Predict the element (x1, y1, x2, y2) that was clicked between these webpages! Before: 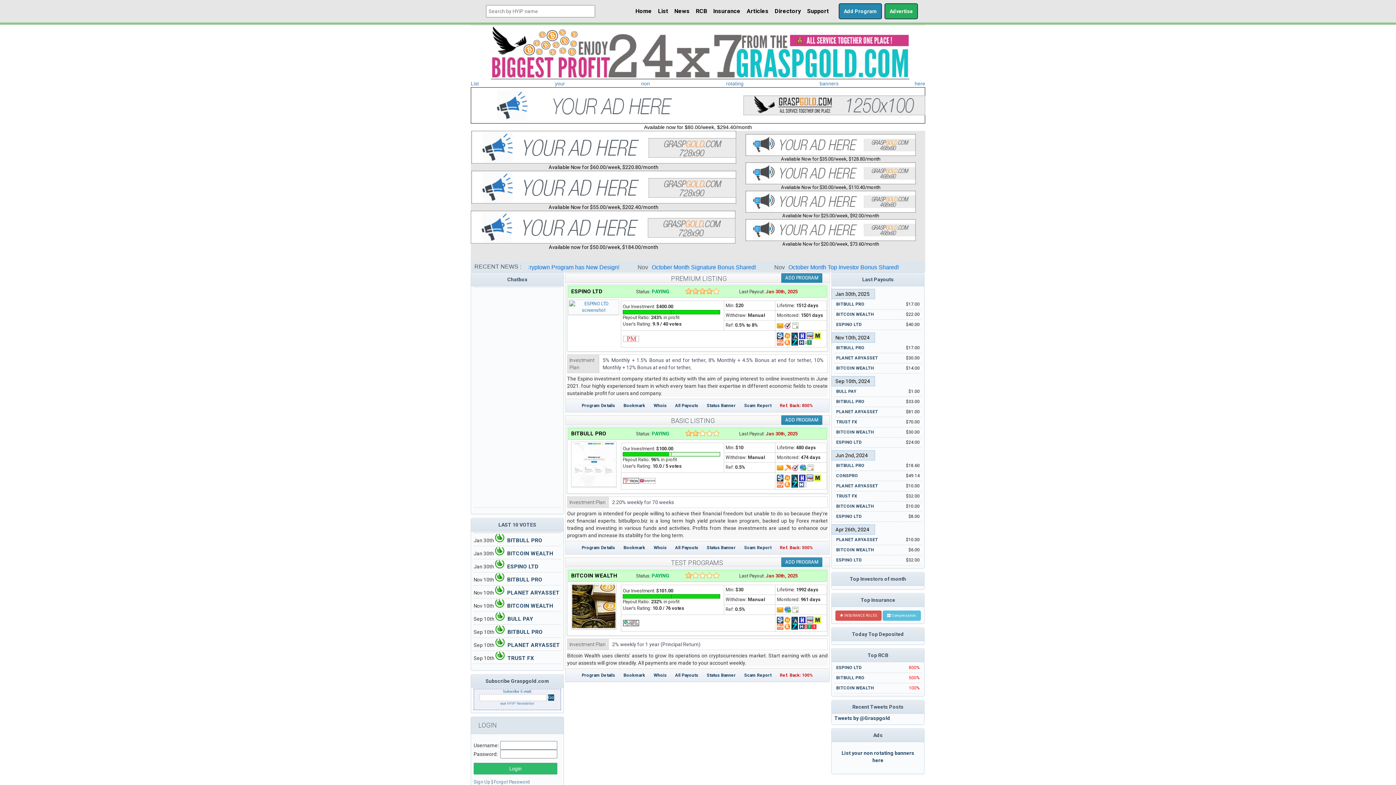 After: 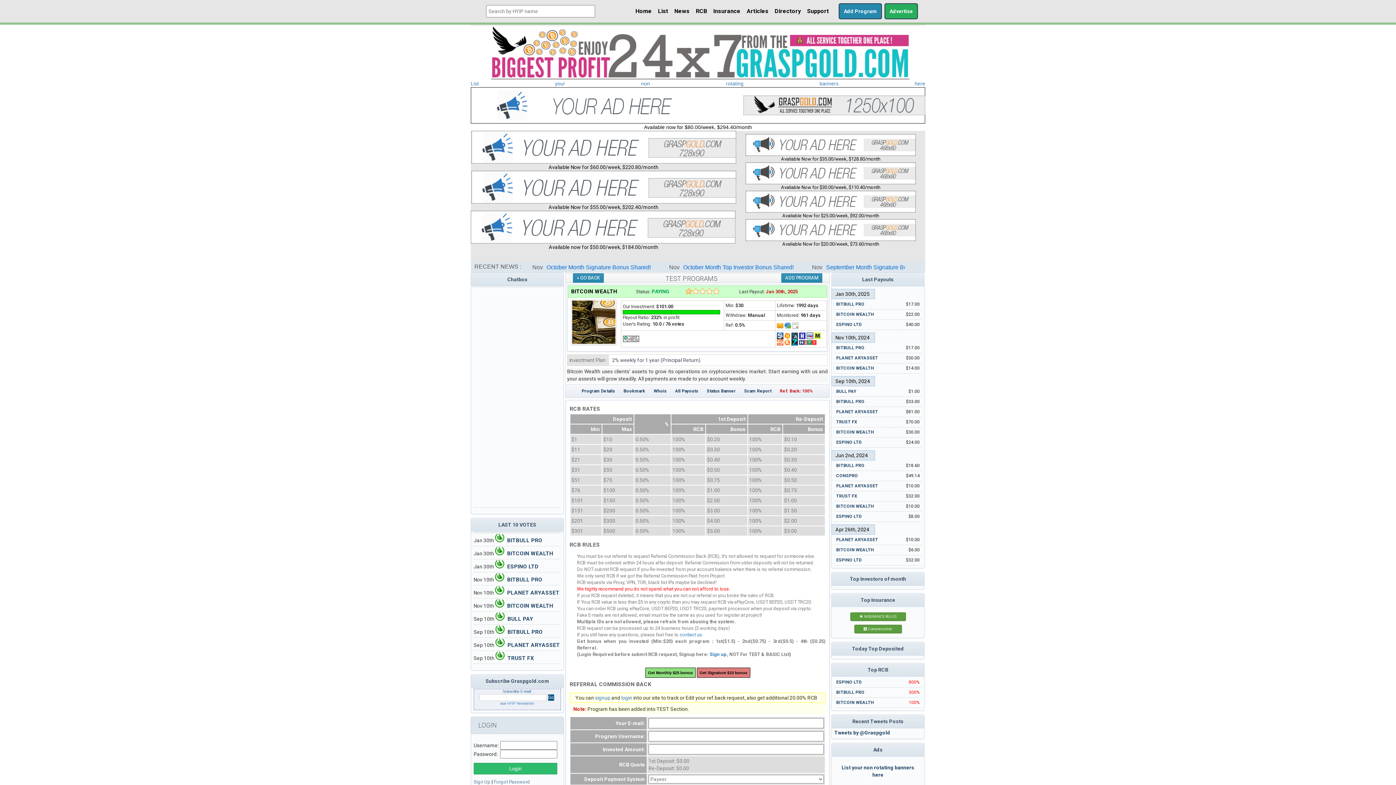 Action: bbox: (776, 670, 817, 681) label: Ref. Back: 100%